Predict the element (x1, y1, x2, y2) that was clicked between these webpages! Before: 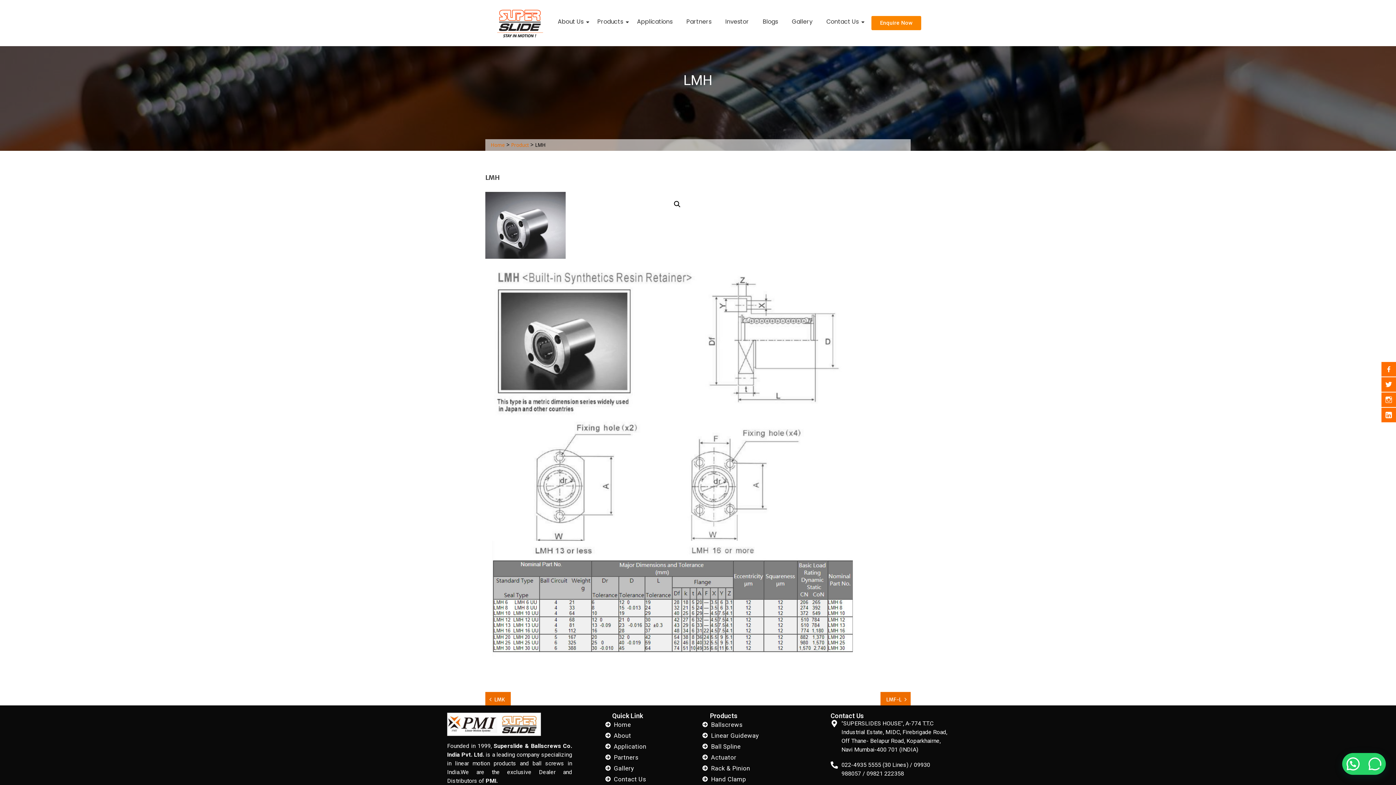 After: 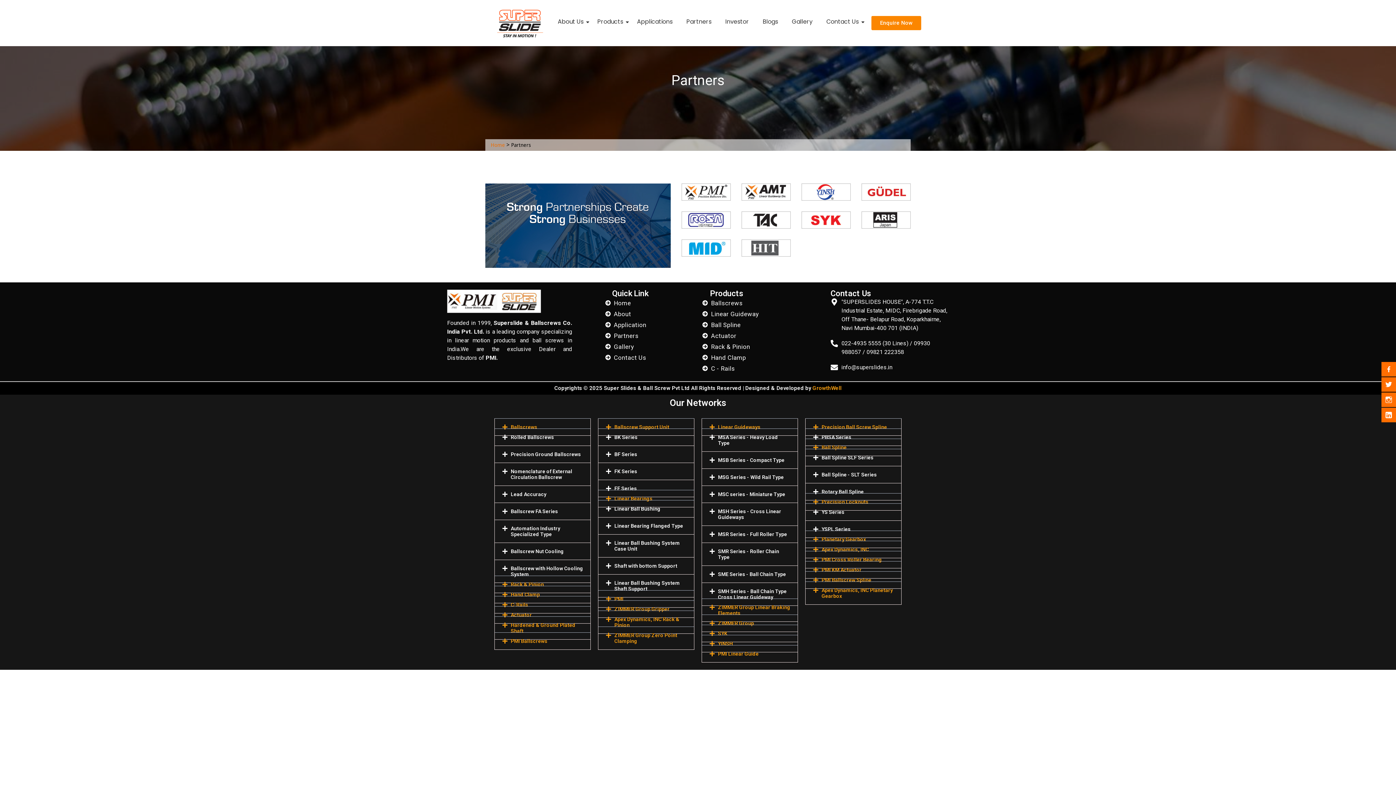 Action: label: Partners bbox: (605, 752, 697, 763)